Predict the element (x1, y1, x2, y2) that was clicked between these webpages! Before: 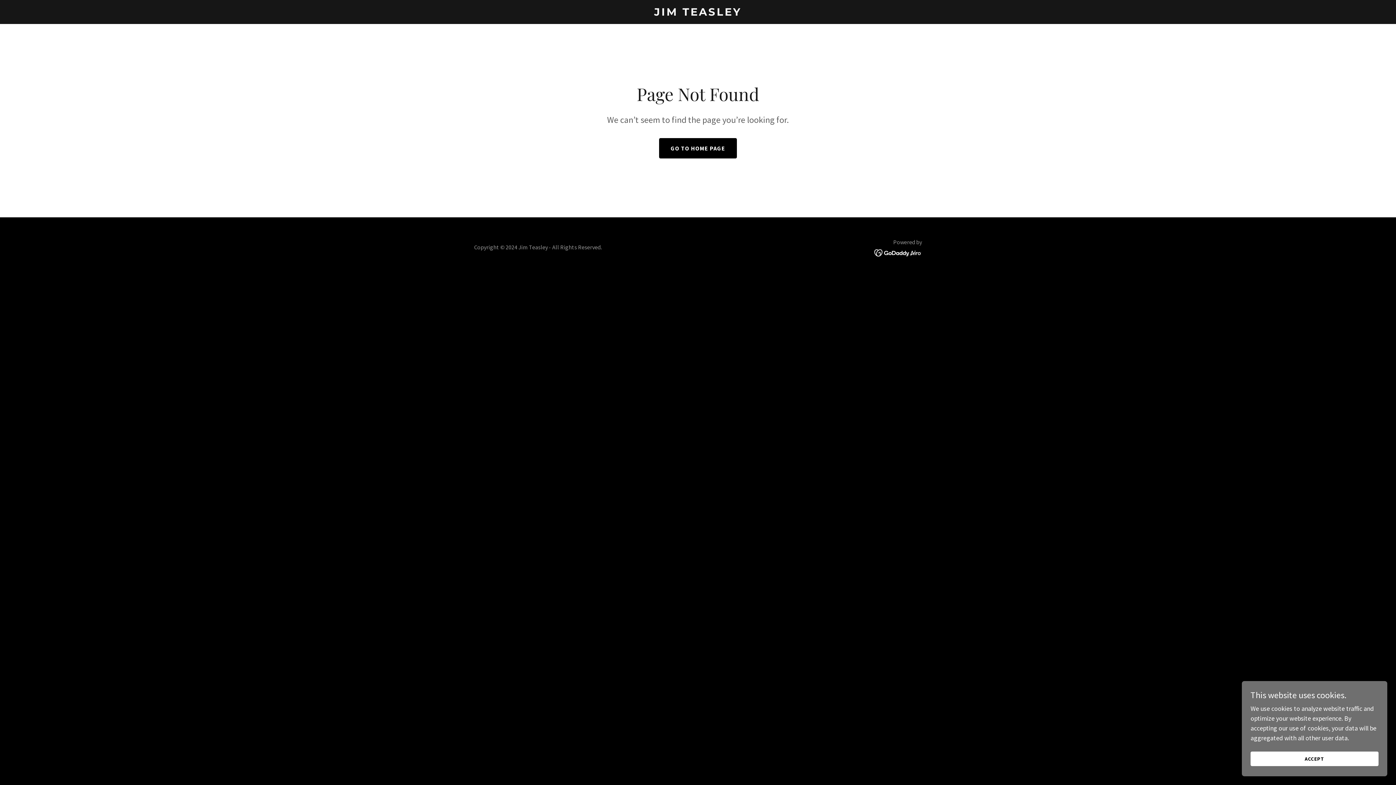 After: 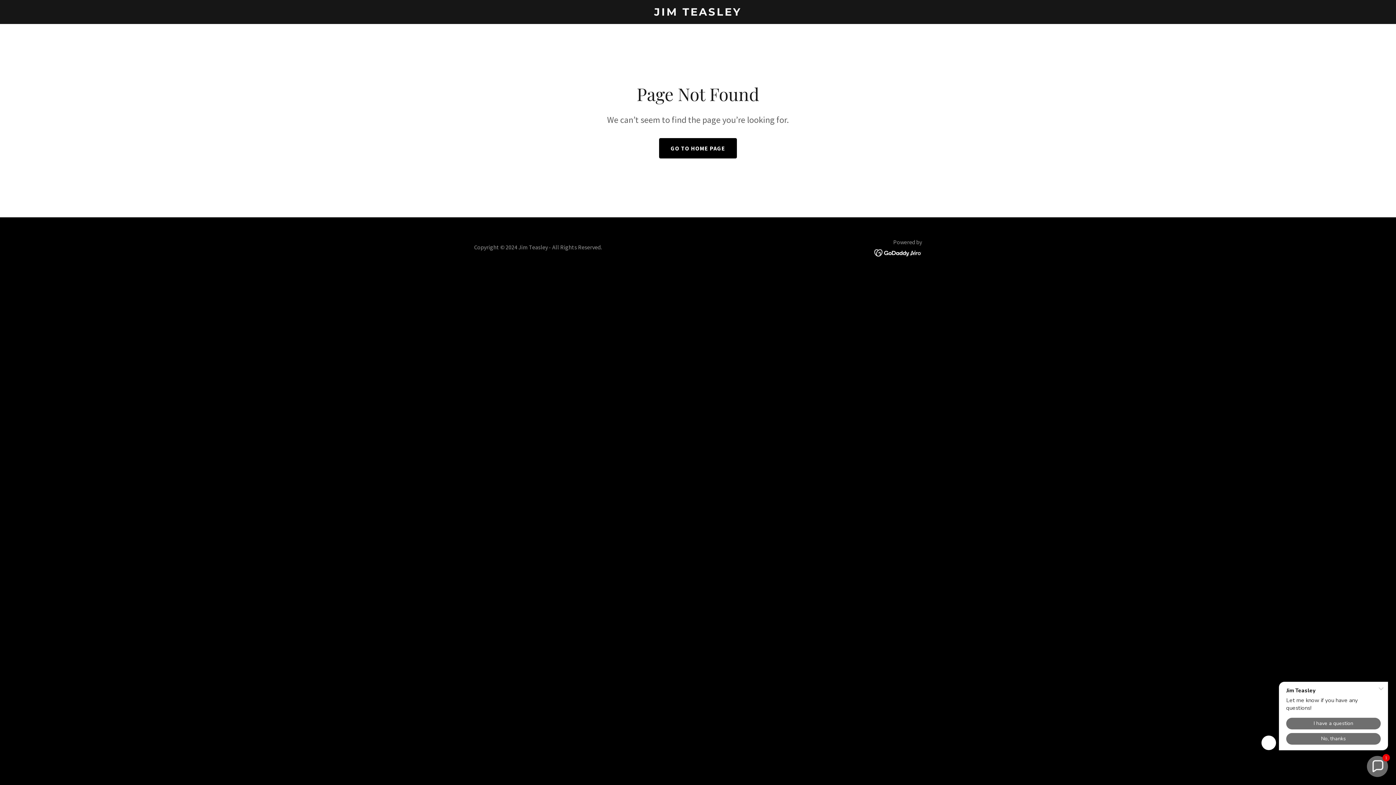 Action: bbox: (1250, 752, 1378, 766) label: ACCEPT